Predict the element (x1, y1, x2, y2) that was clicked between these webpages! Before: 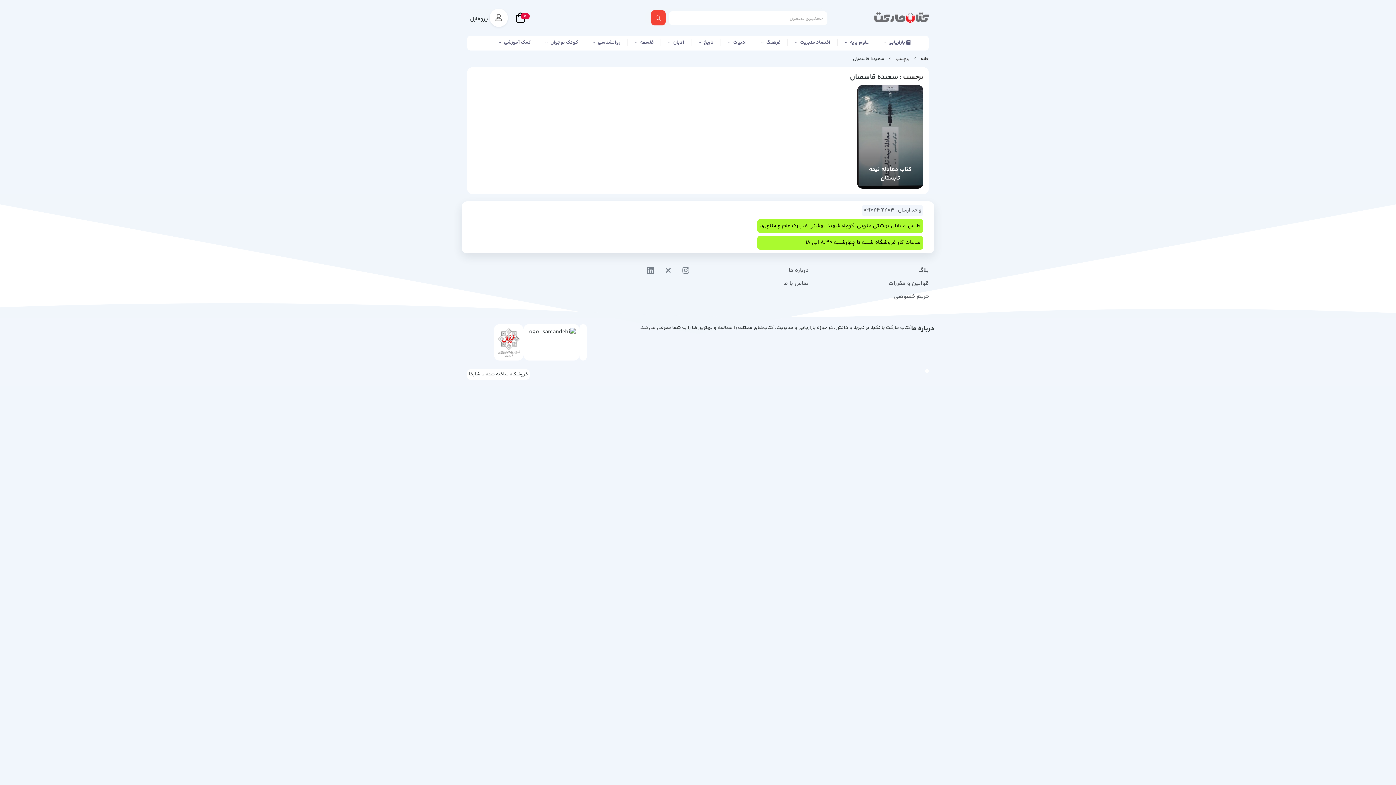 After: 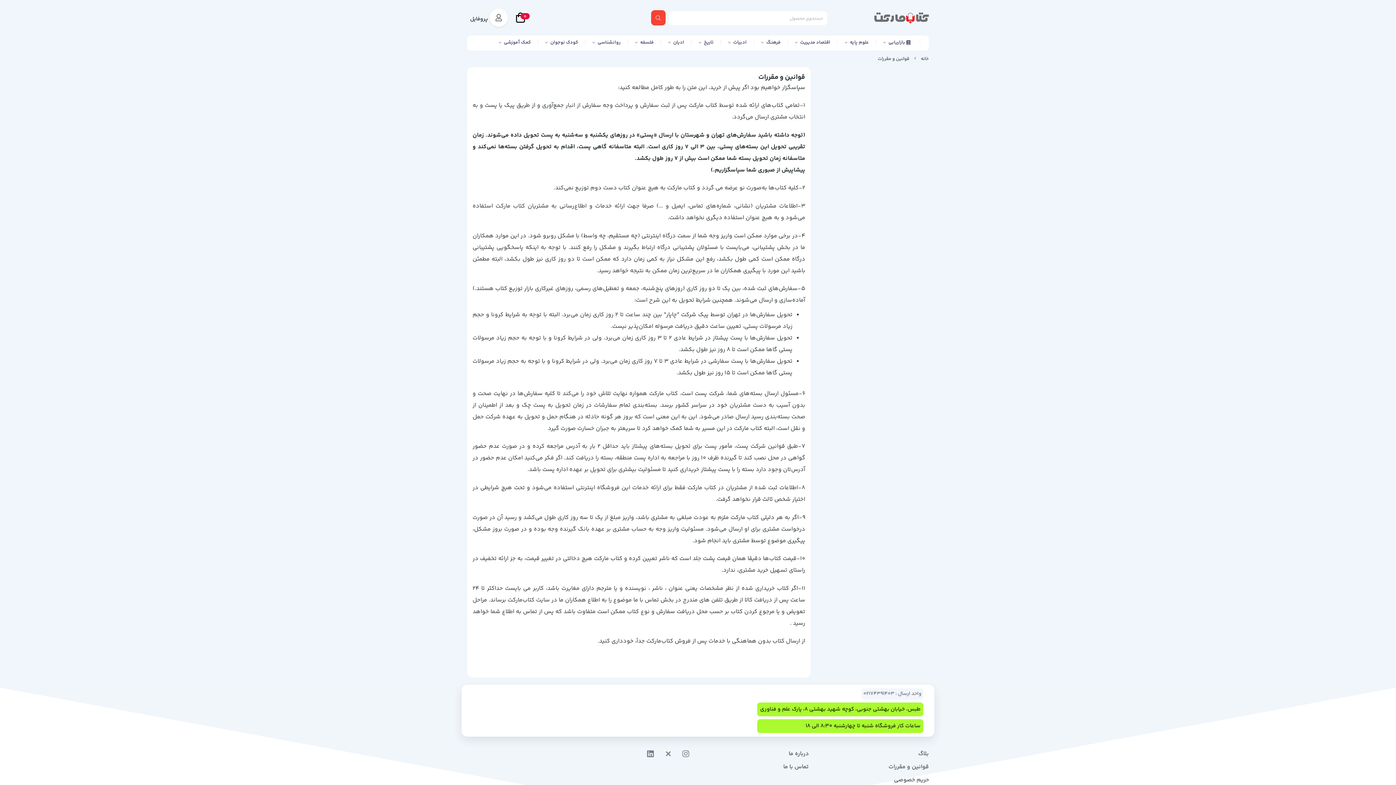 Action: label: قوانین و مقررات bbox: (888, 279, 929, 288)